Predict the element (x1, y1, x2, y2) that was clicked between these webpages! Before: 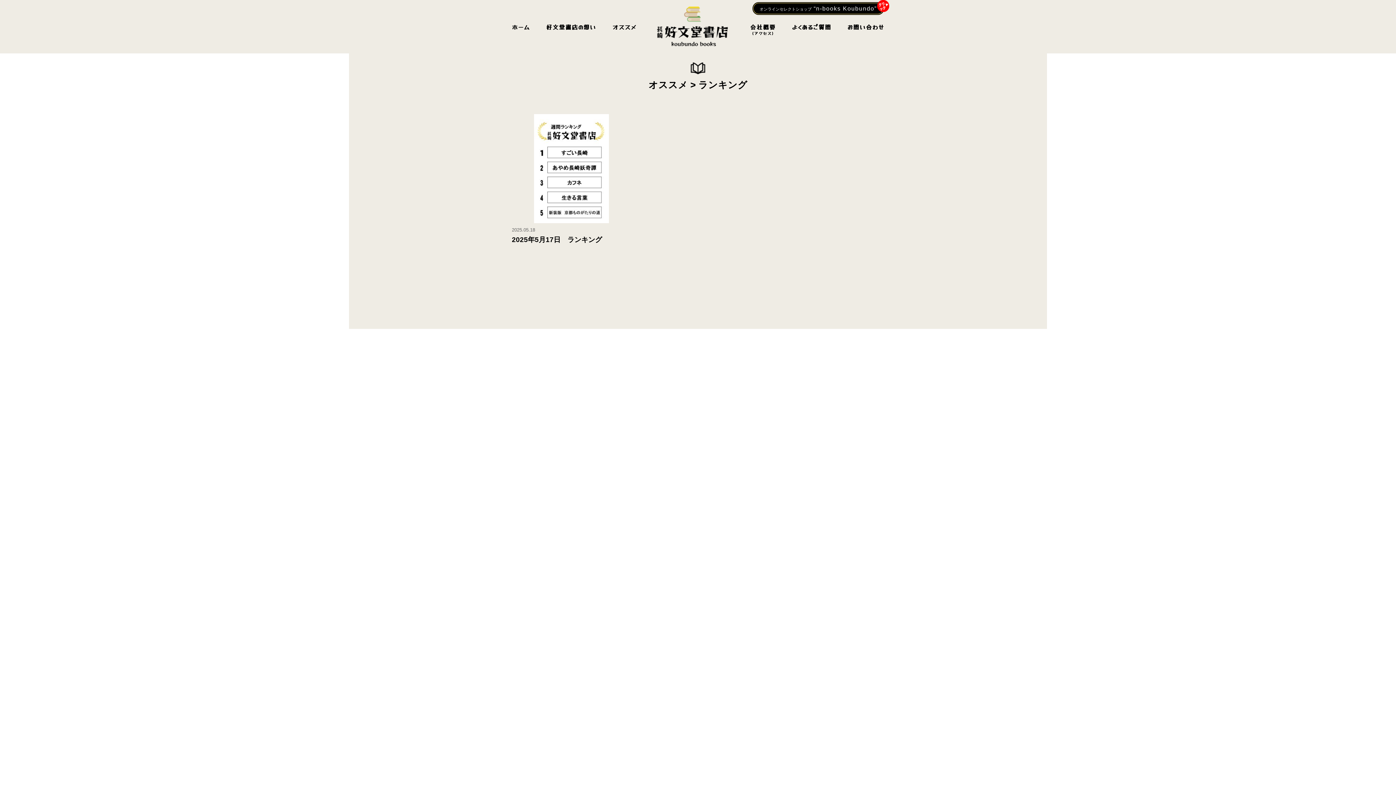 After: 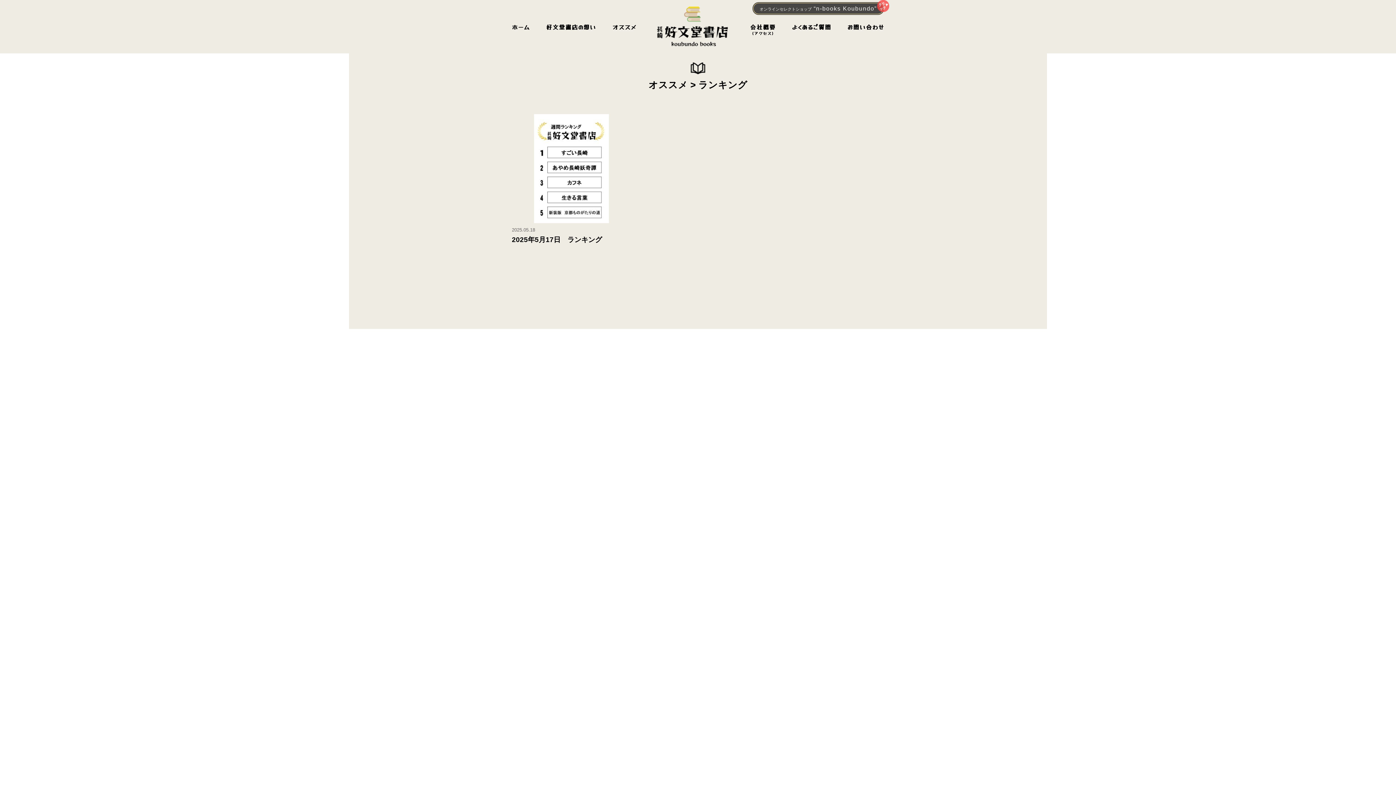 Action: label: オンラインセレクトショップ “n-books Koubundo” bbox: (752, 2, 884, 14)